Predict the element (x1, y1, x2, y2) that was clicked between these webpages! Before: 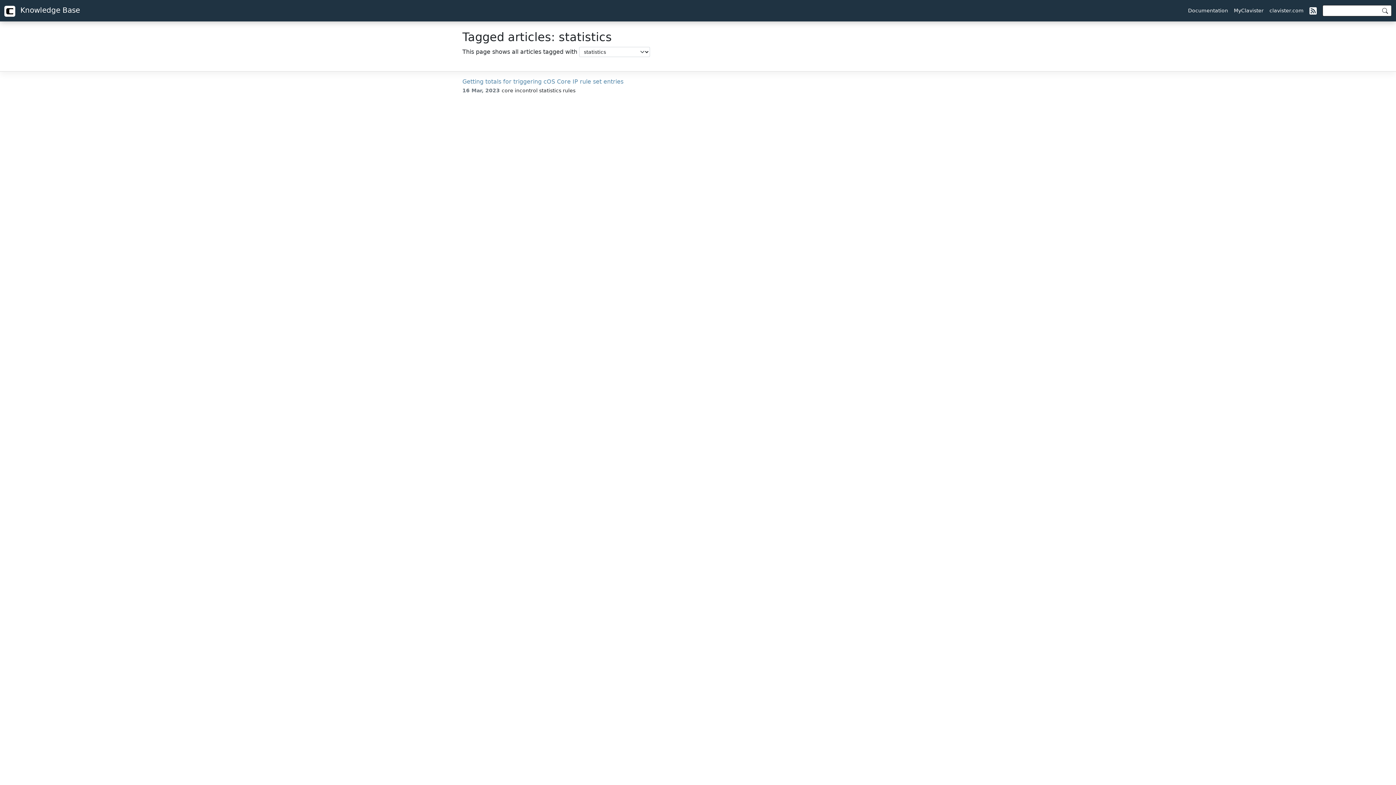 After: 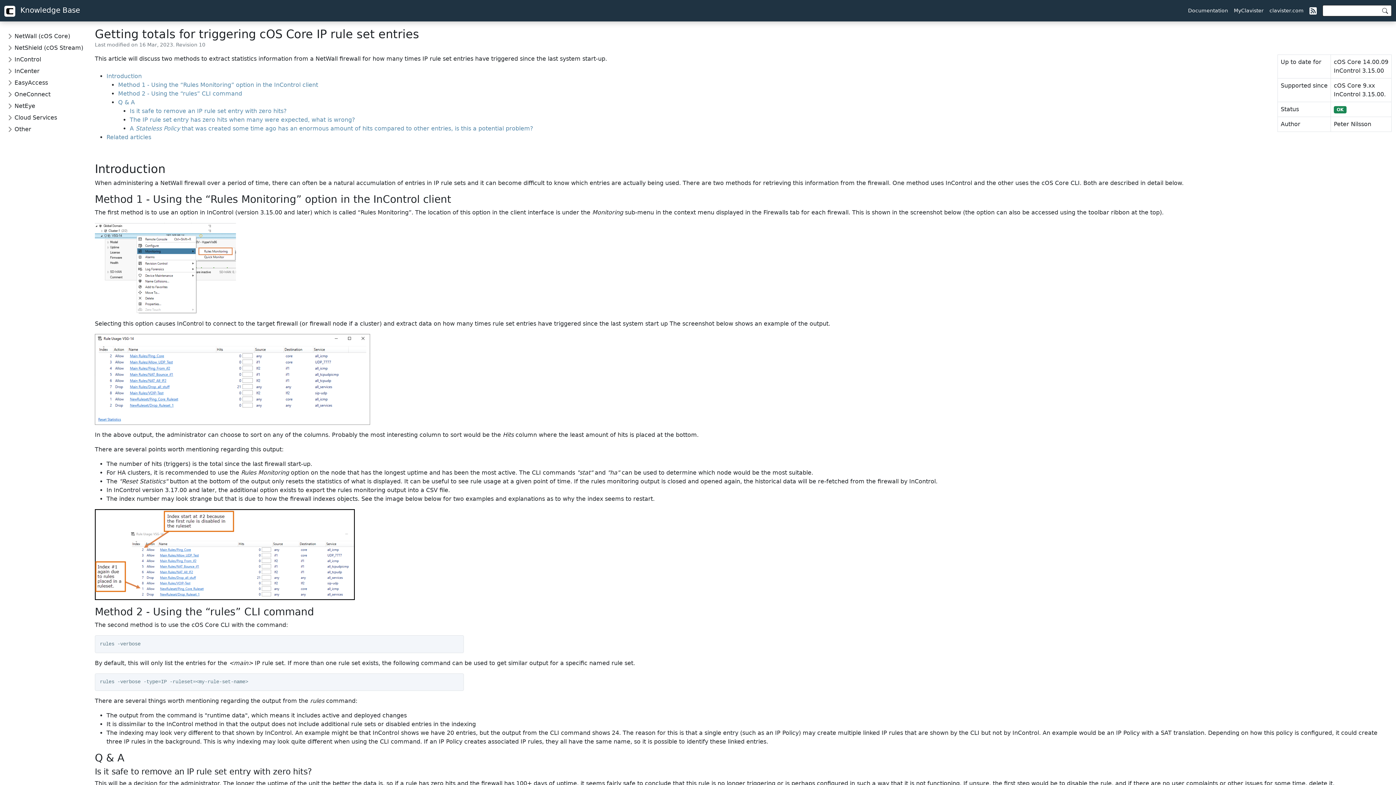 Action: bbox: (462, 78, 623, 85) label: Getting totals for triggering cOS Core IP rule set entries